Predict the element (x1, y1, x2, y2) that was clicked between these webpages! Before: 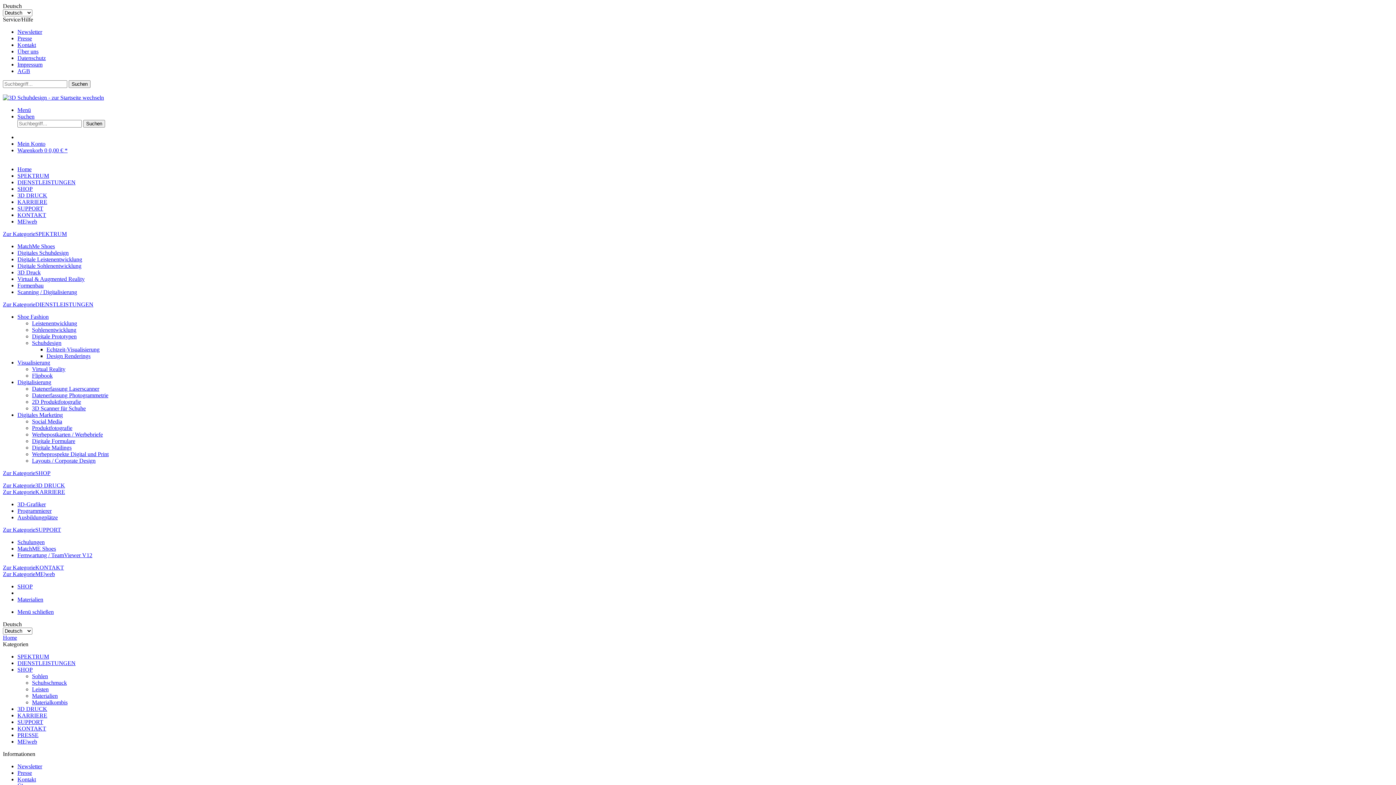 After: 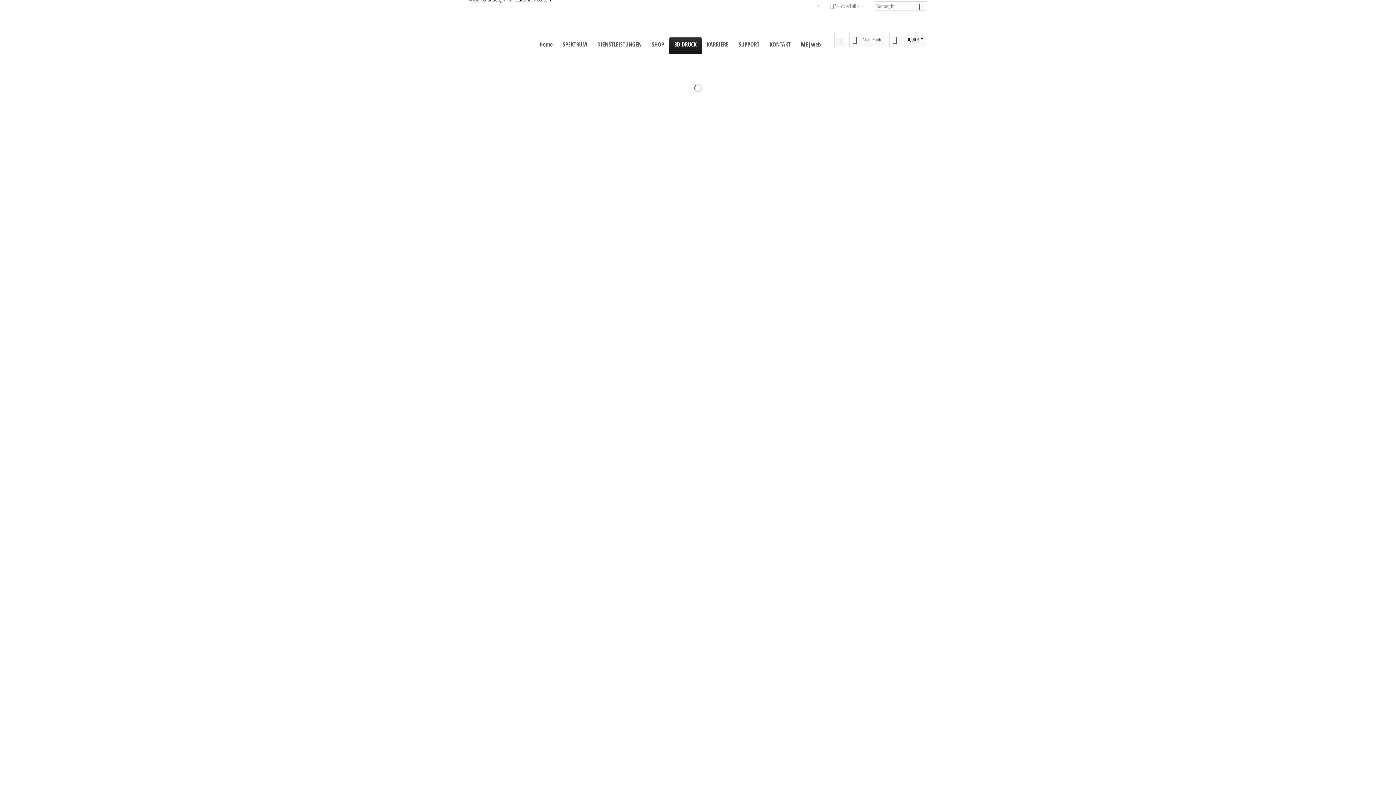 Action: label: 3D DRUCK bbox: (17, 192, 47, 198)